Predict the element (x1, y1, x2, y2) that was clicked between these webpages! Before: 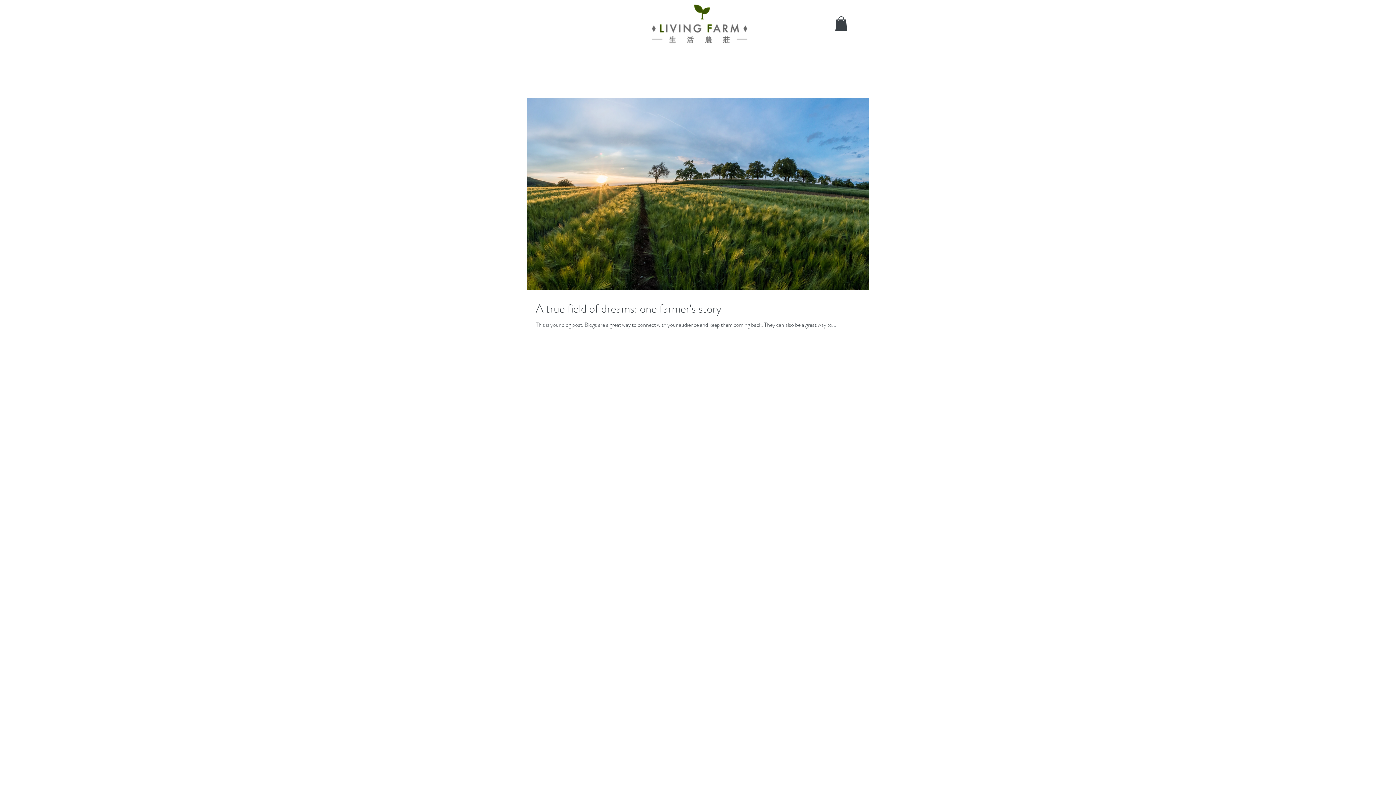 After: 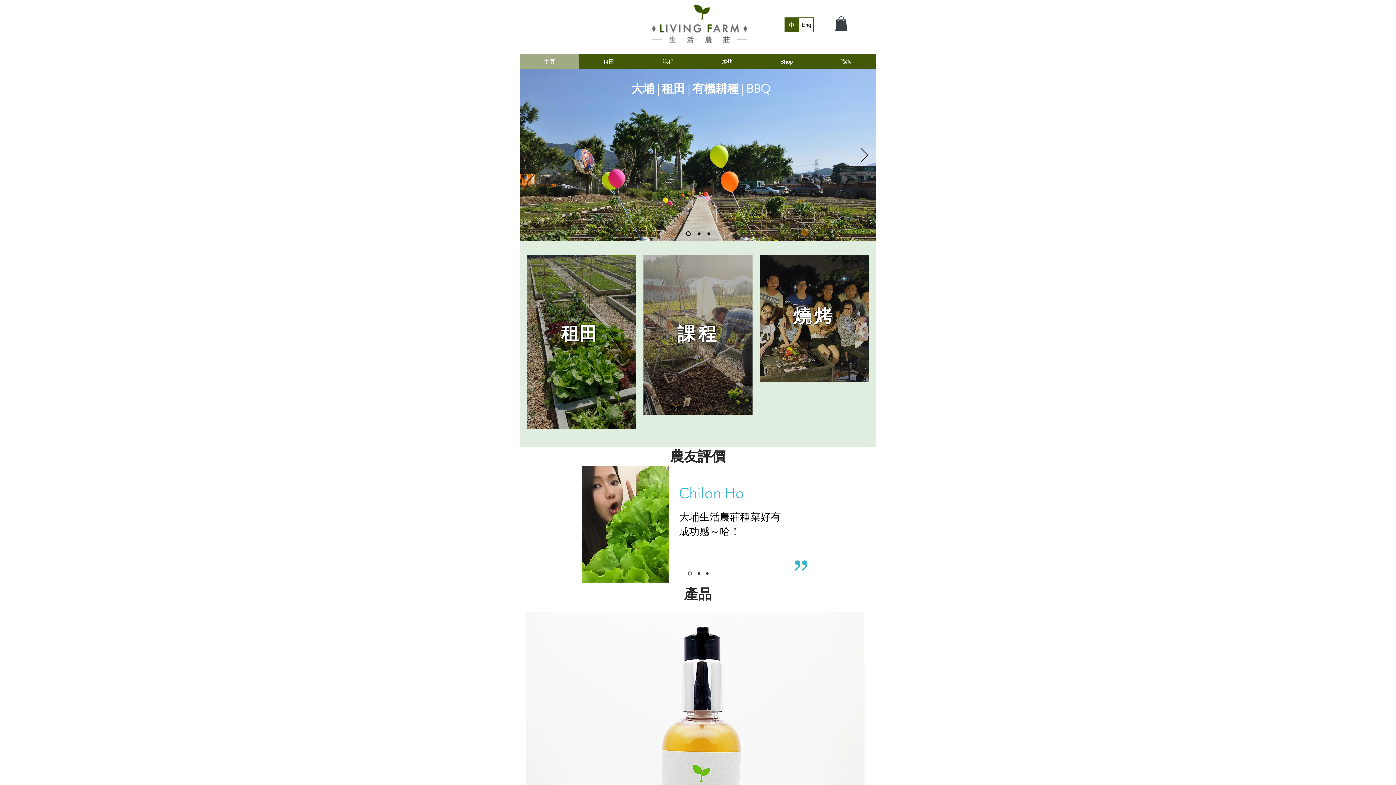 Action: bbox: (648, 0, 751, 47)